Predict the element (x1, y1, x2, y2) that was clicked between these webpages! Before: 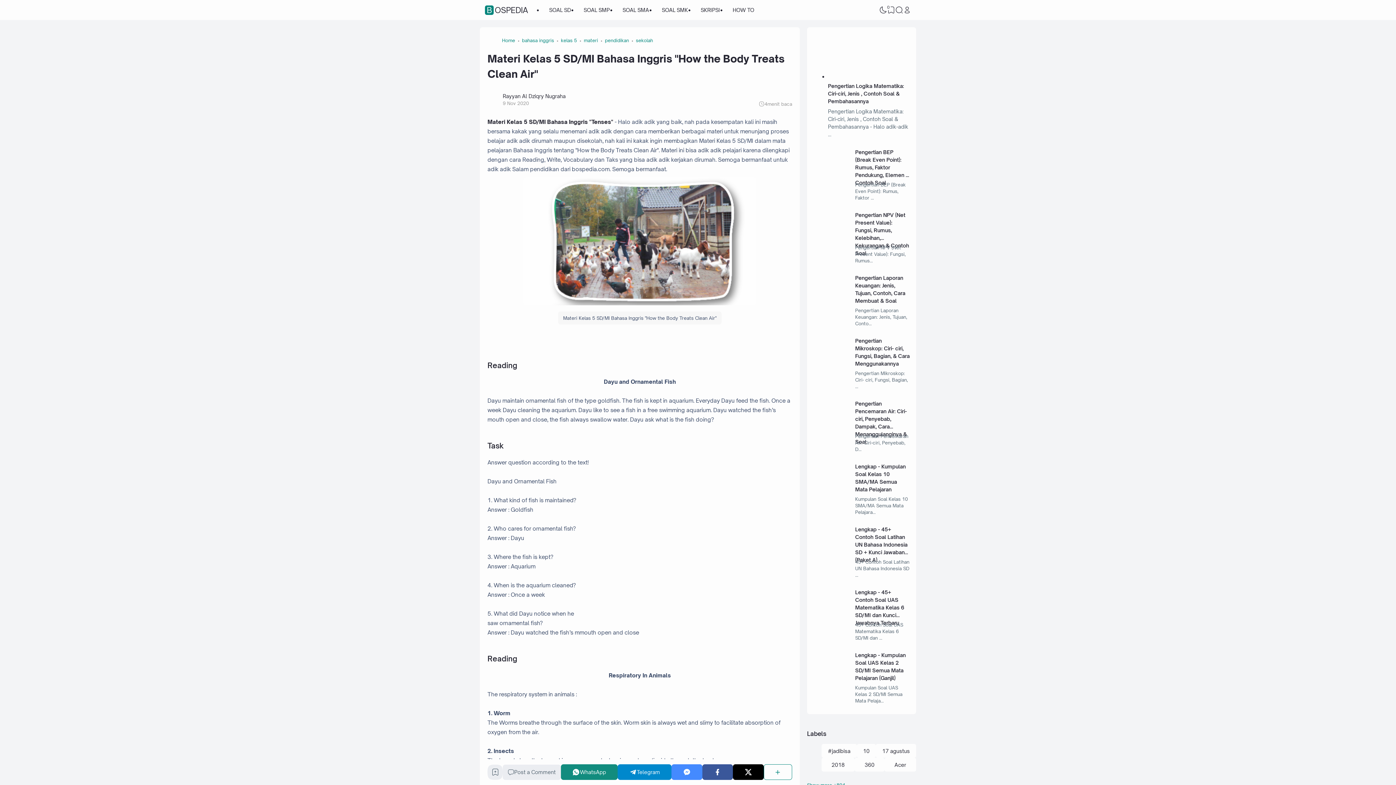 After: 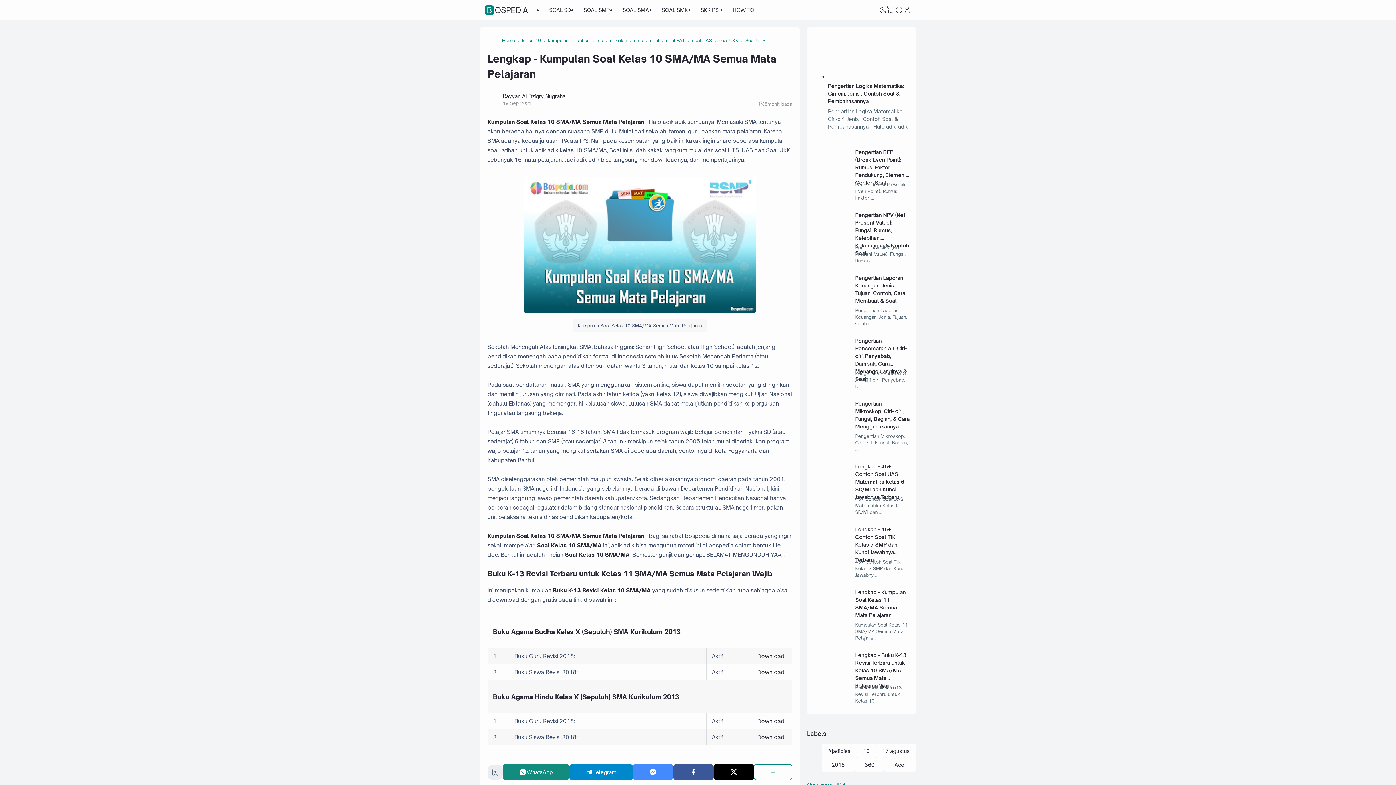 Action: bbox: (828, 485, 855, 491)